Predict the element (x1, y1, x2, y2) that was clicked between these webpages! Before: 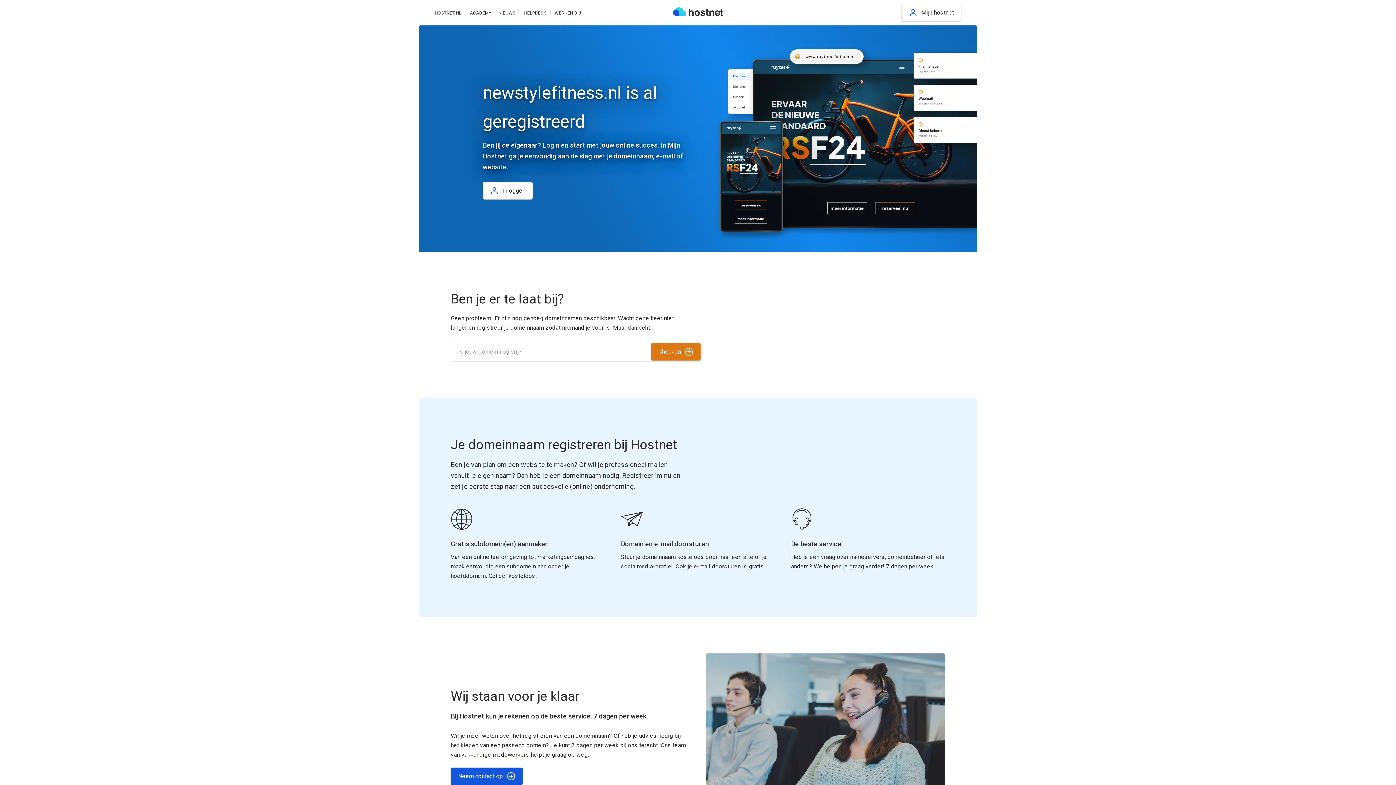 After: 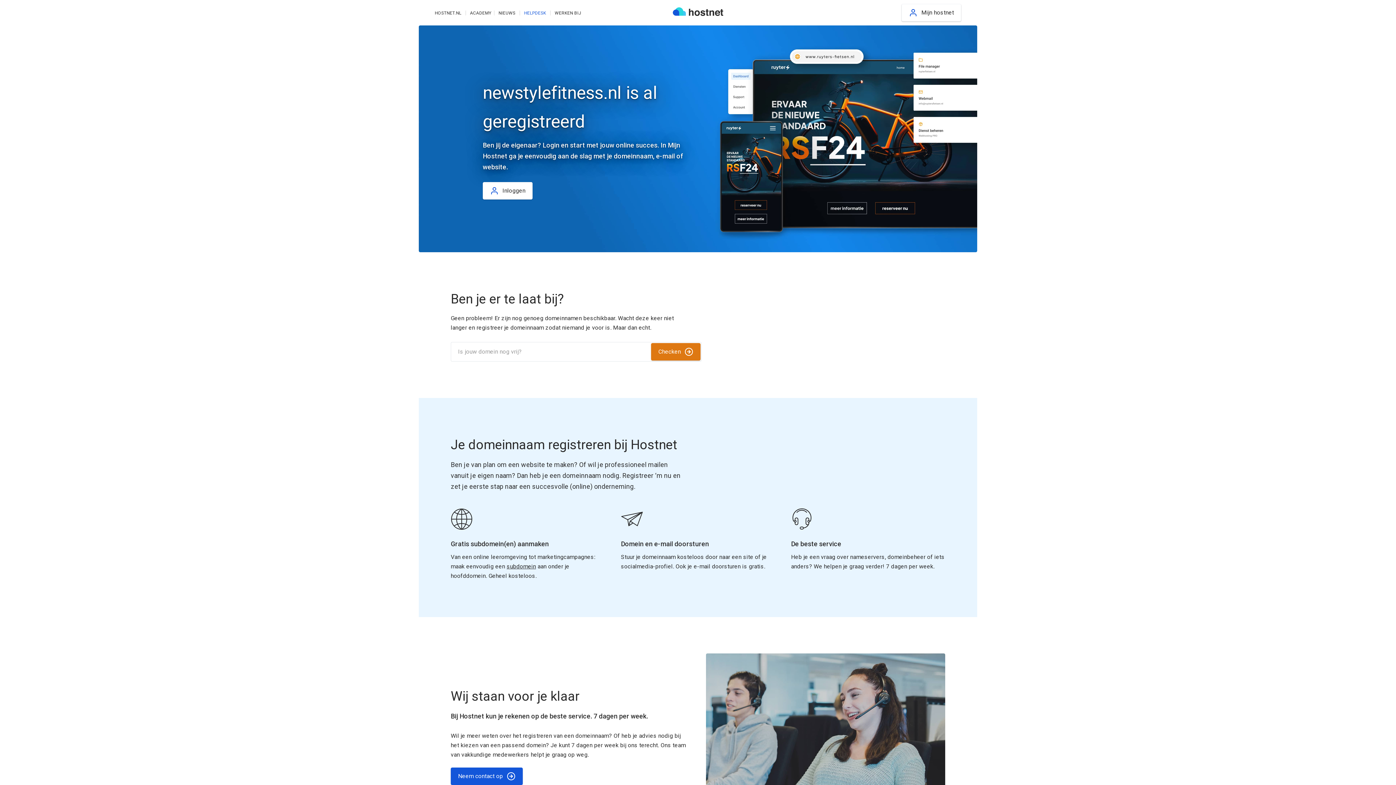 Action: bbox: (524, 10, 546, 15) label: HELPDESK